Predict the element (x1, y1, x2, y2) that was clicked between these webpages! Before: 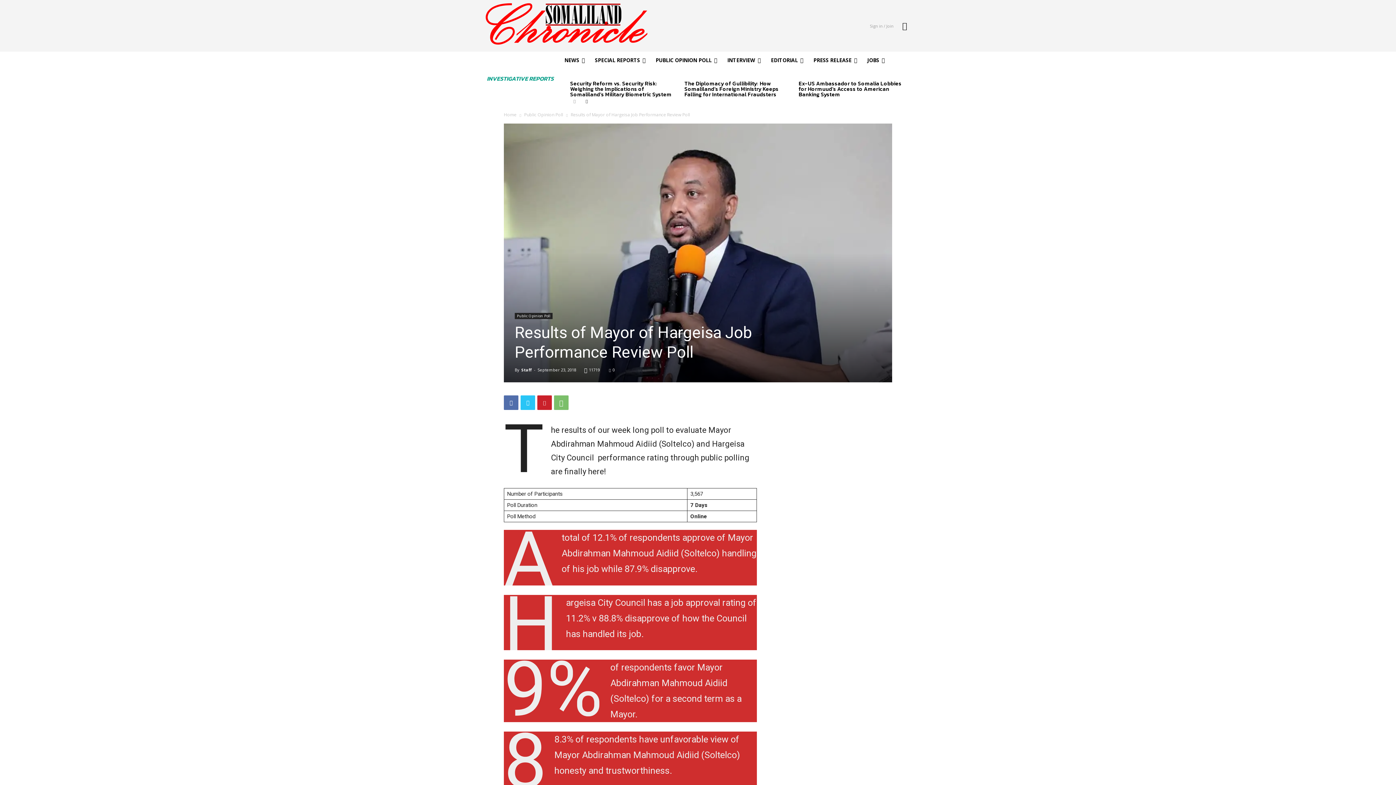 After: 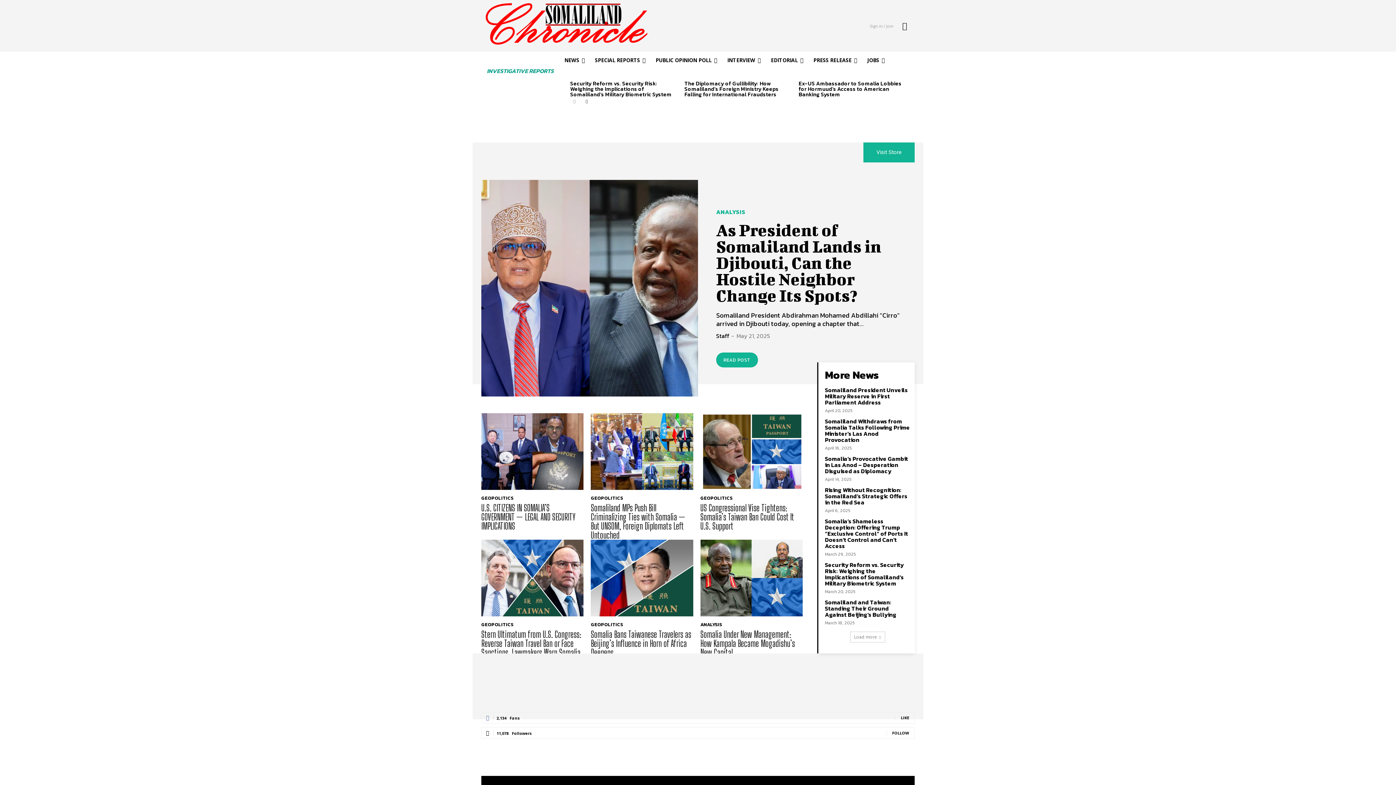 Action: bbox: (481, 0, 651, 48)